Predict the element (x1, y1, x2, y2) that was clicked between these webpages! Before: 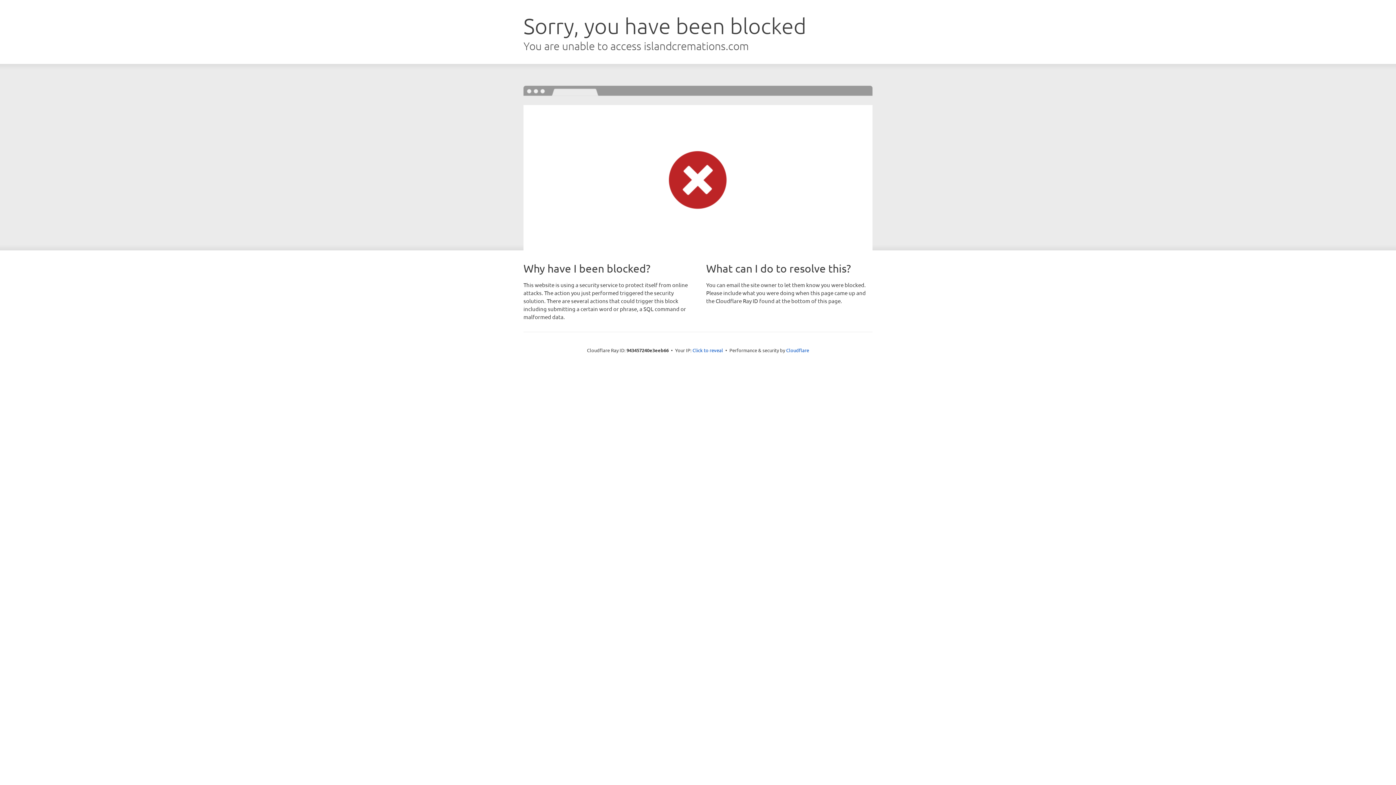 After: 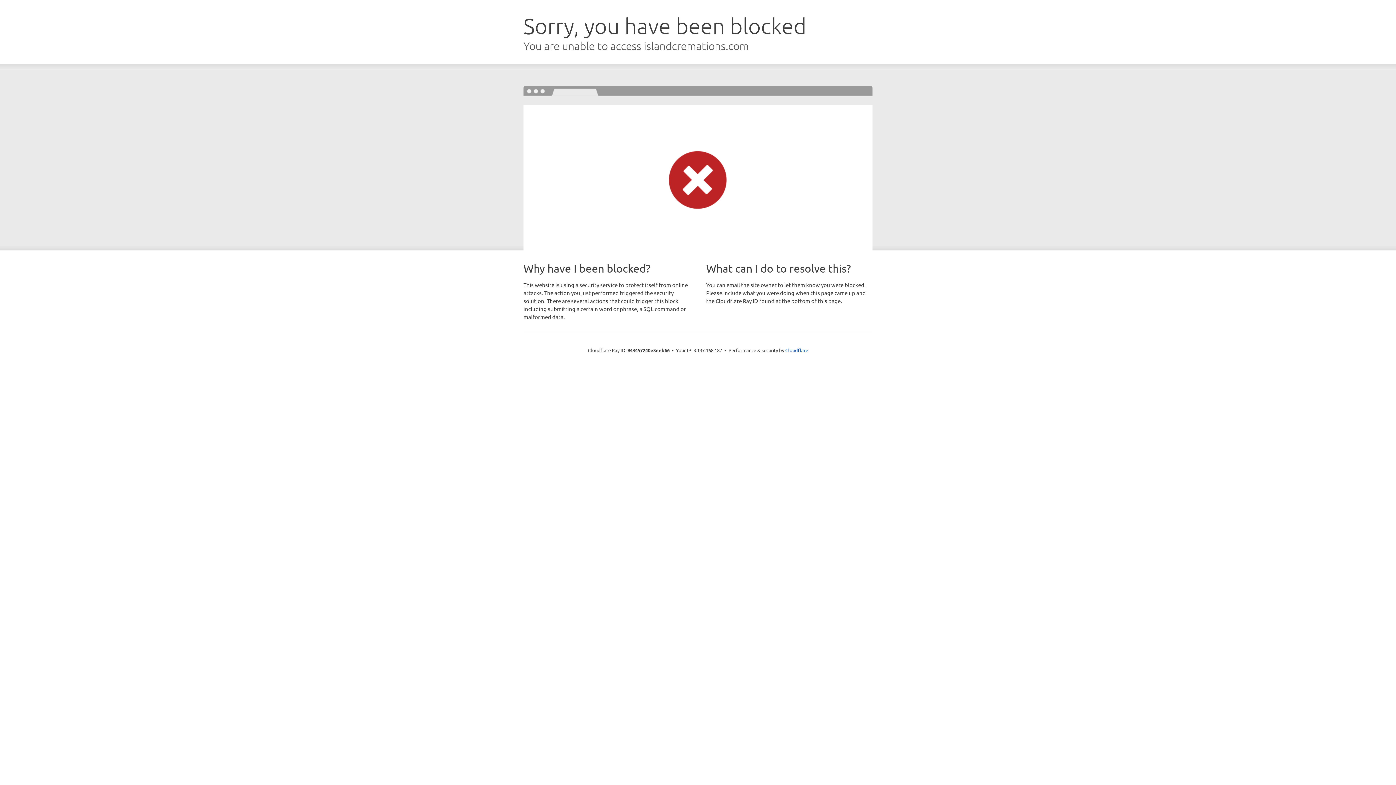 Action: label: Click to reveal bbox: (692, 346, 723, 353)